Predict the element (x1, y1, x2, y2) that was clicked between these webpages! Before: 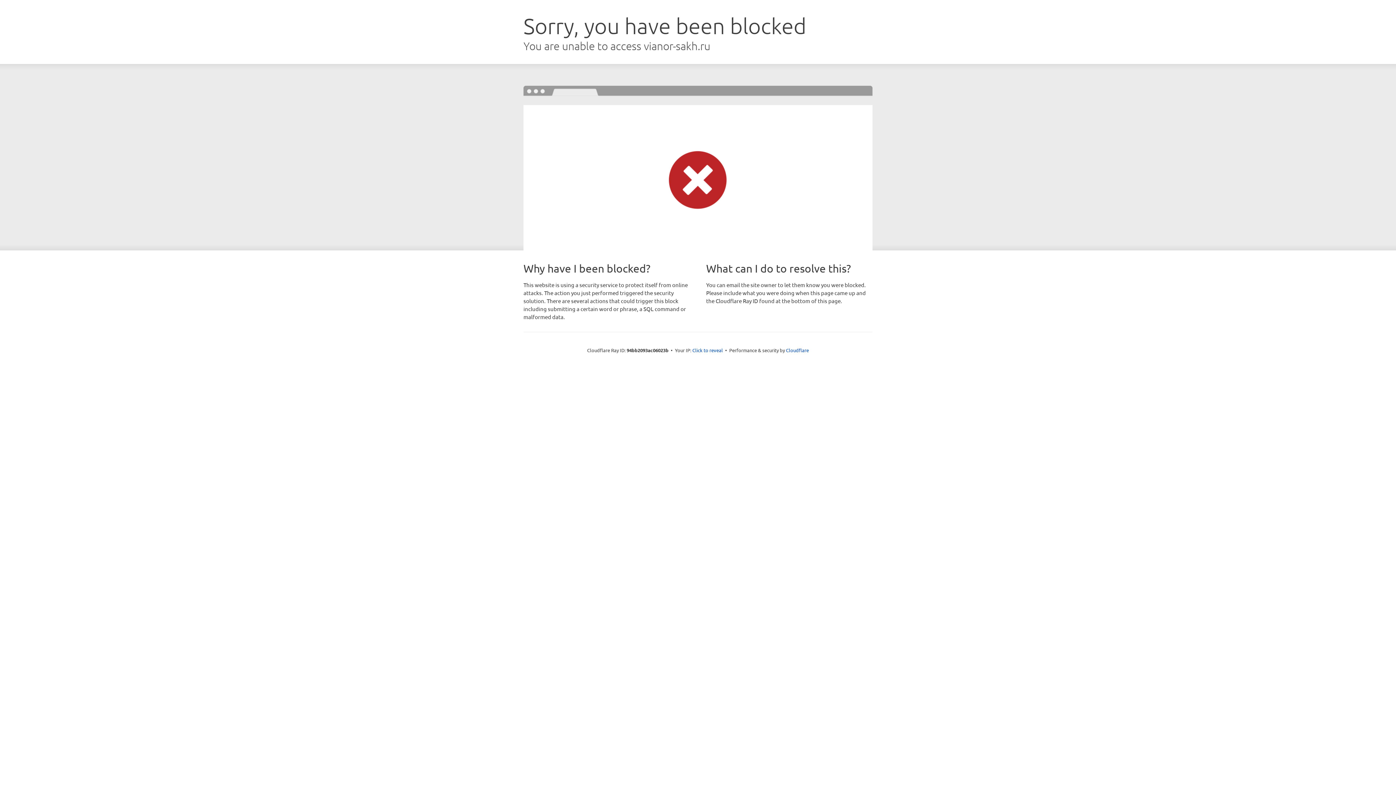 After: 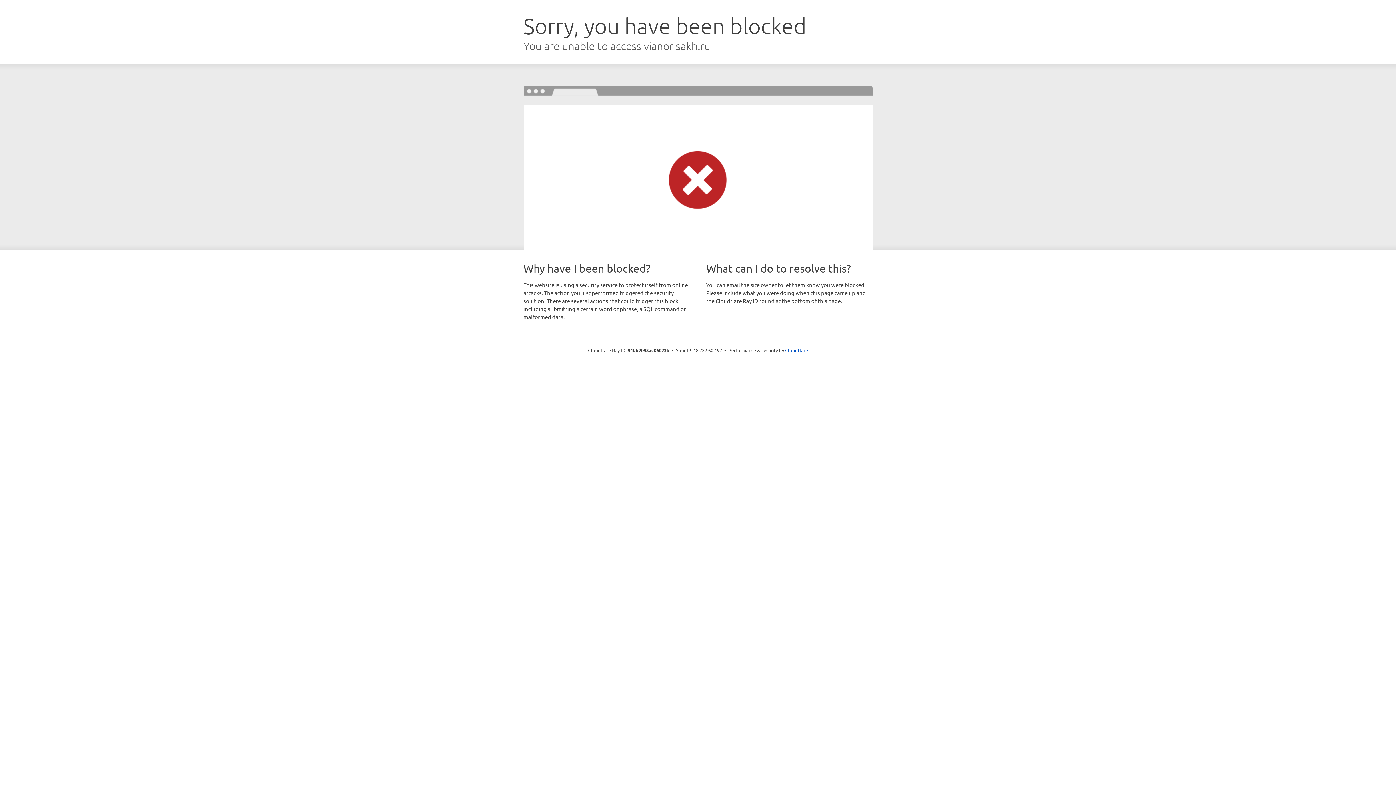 Action: bbox: (692, 346, 723, 353) label: Click to reveal